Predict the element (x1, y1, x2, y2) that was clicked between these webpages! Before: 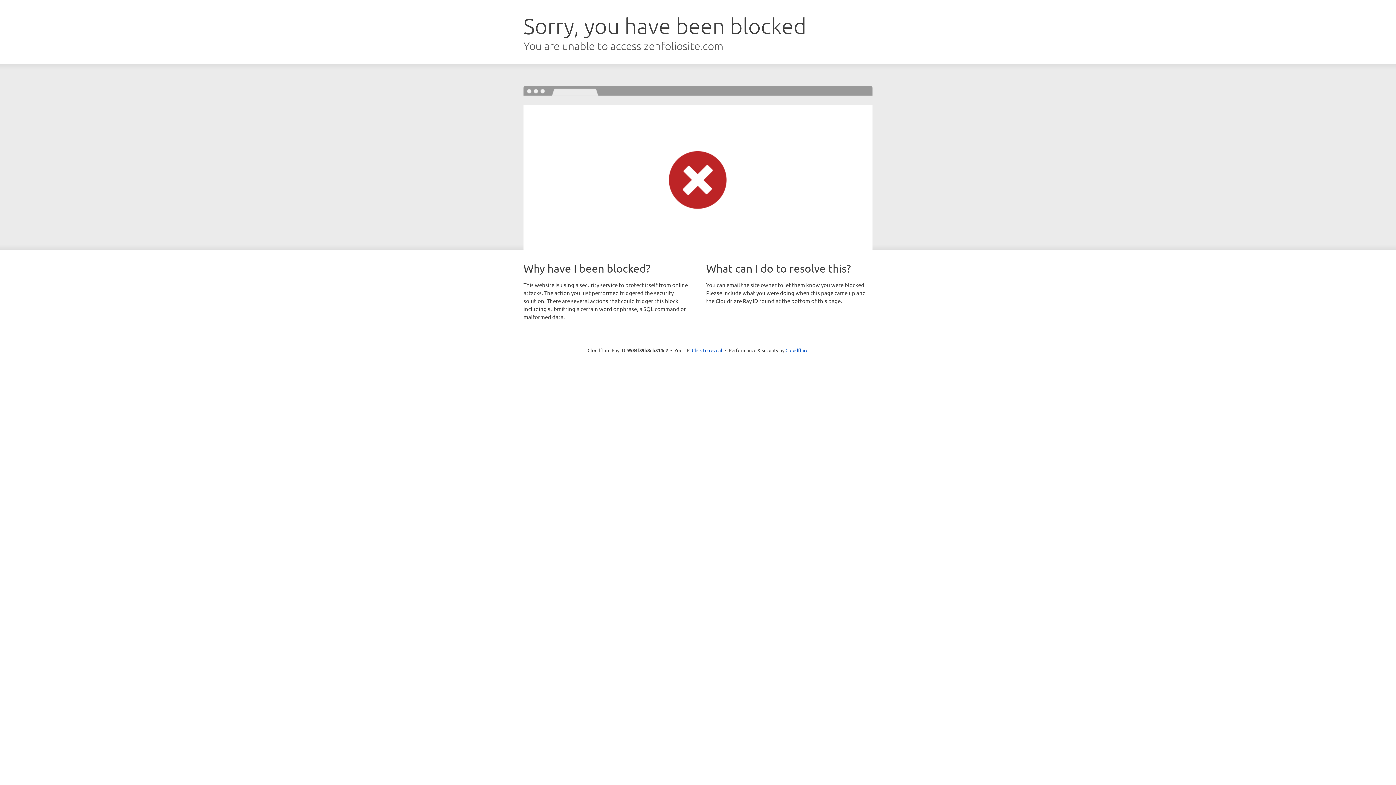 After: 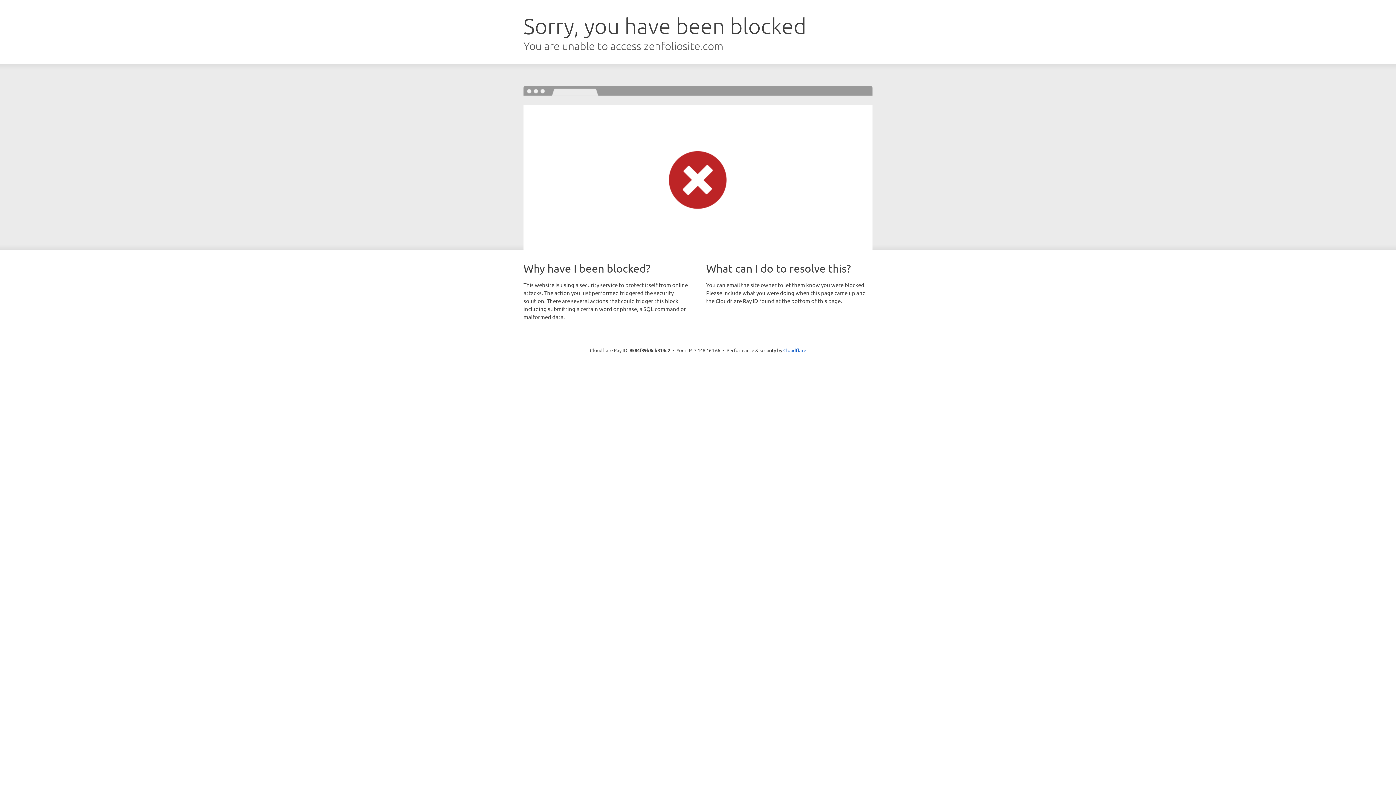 Action: label: Click to reveal bbox: (692, 346, 722, 353)